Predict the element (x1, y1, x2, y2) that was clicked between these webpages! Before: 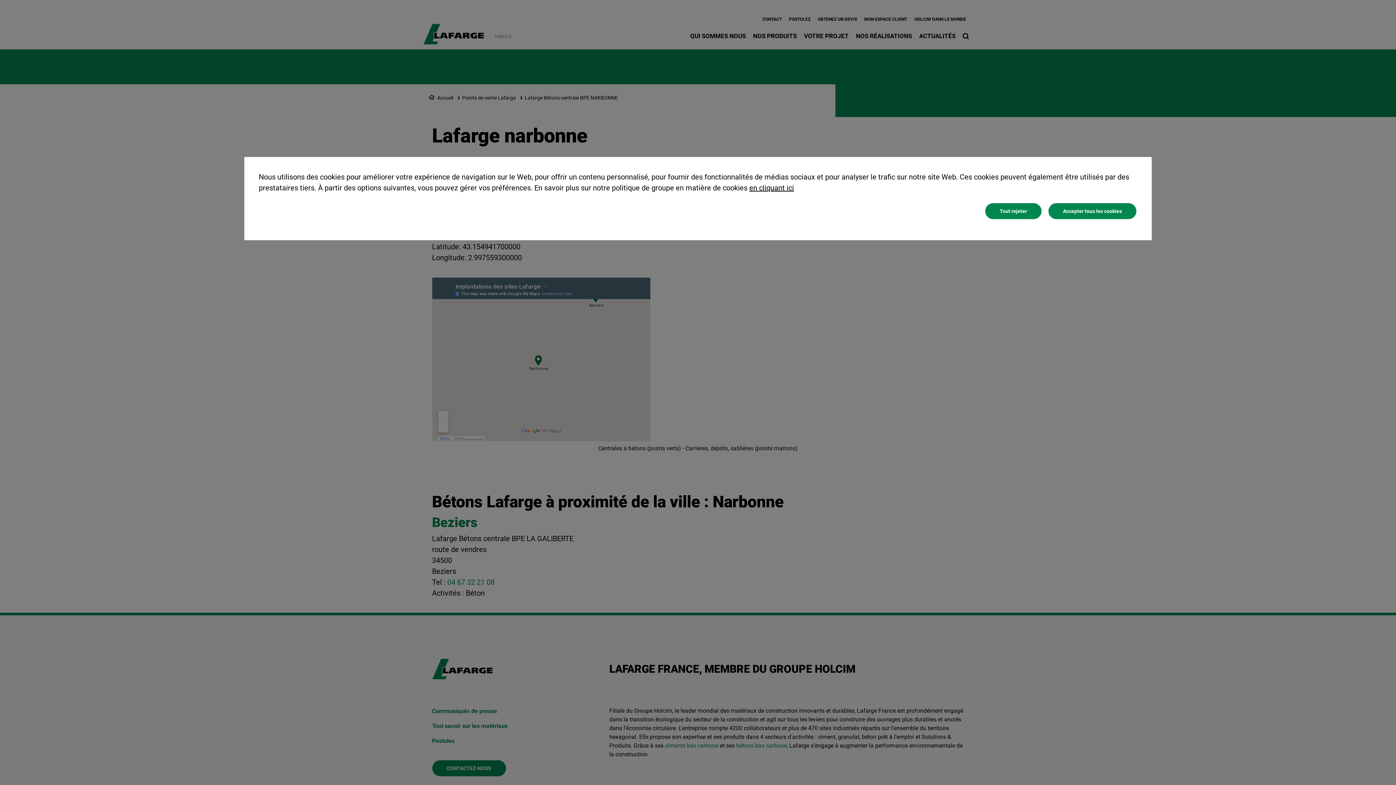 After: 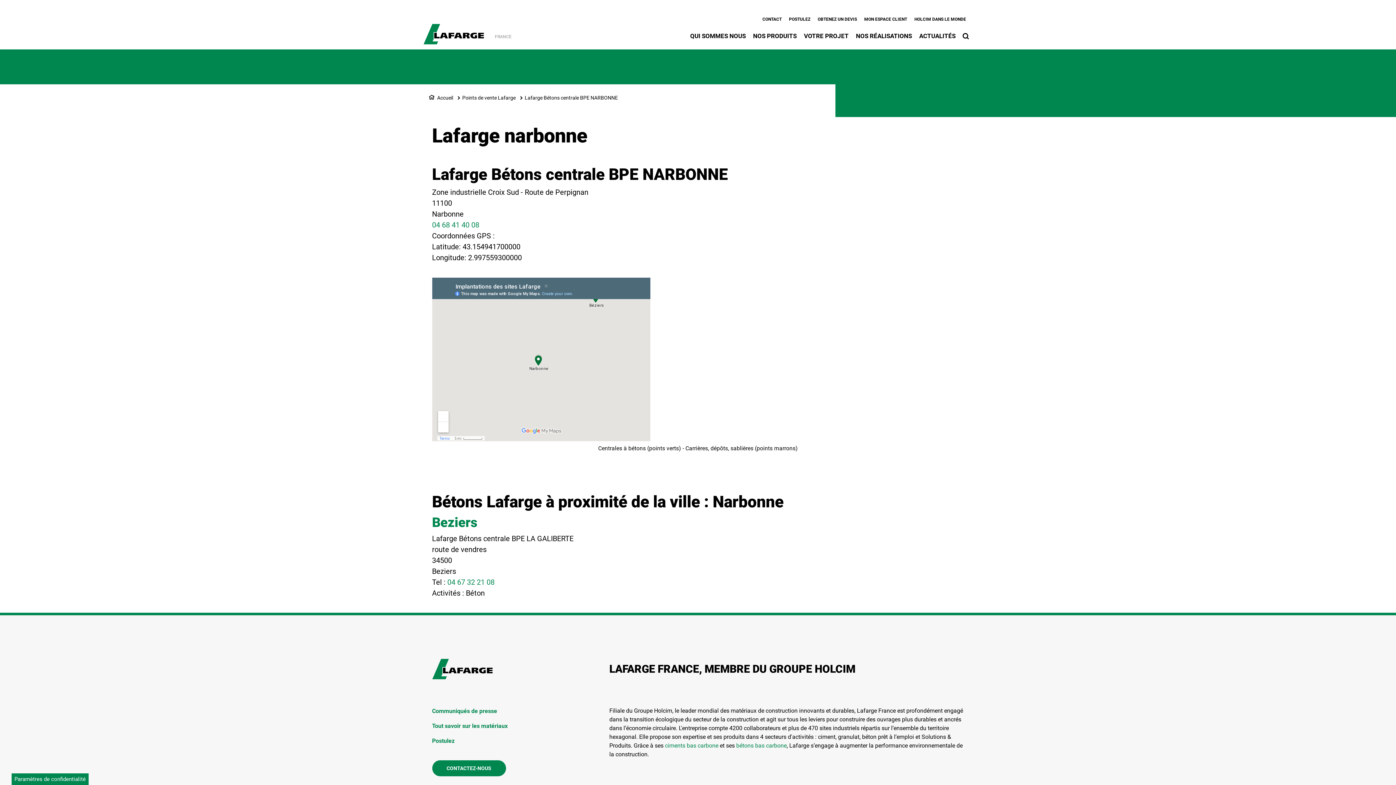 Action: label: Tout rejeter bbox: (984, 202, 1042, 220)